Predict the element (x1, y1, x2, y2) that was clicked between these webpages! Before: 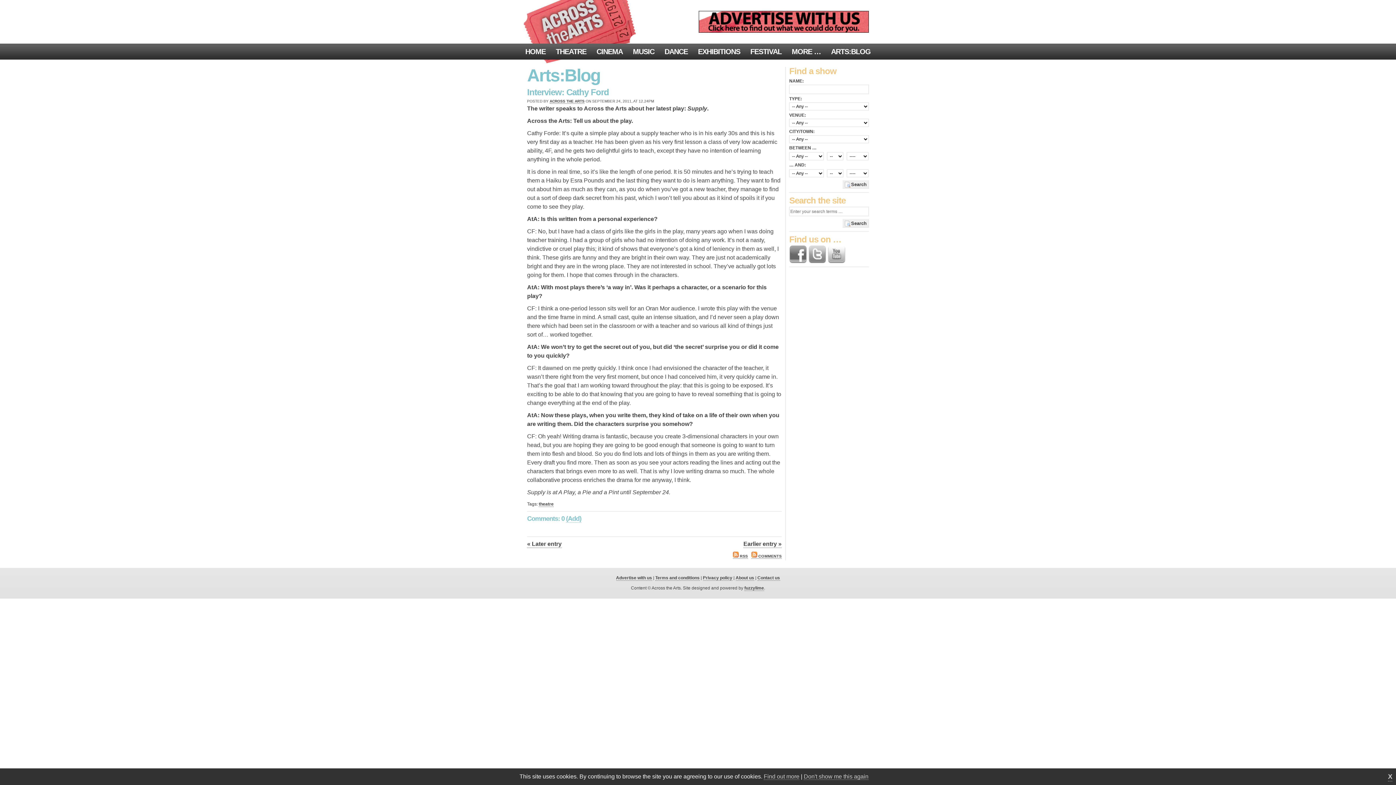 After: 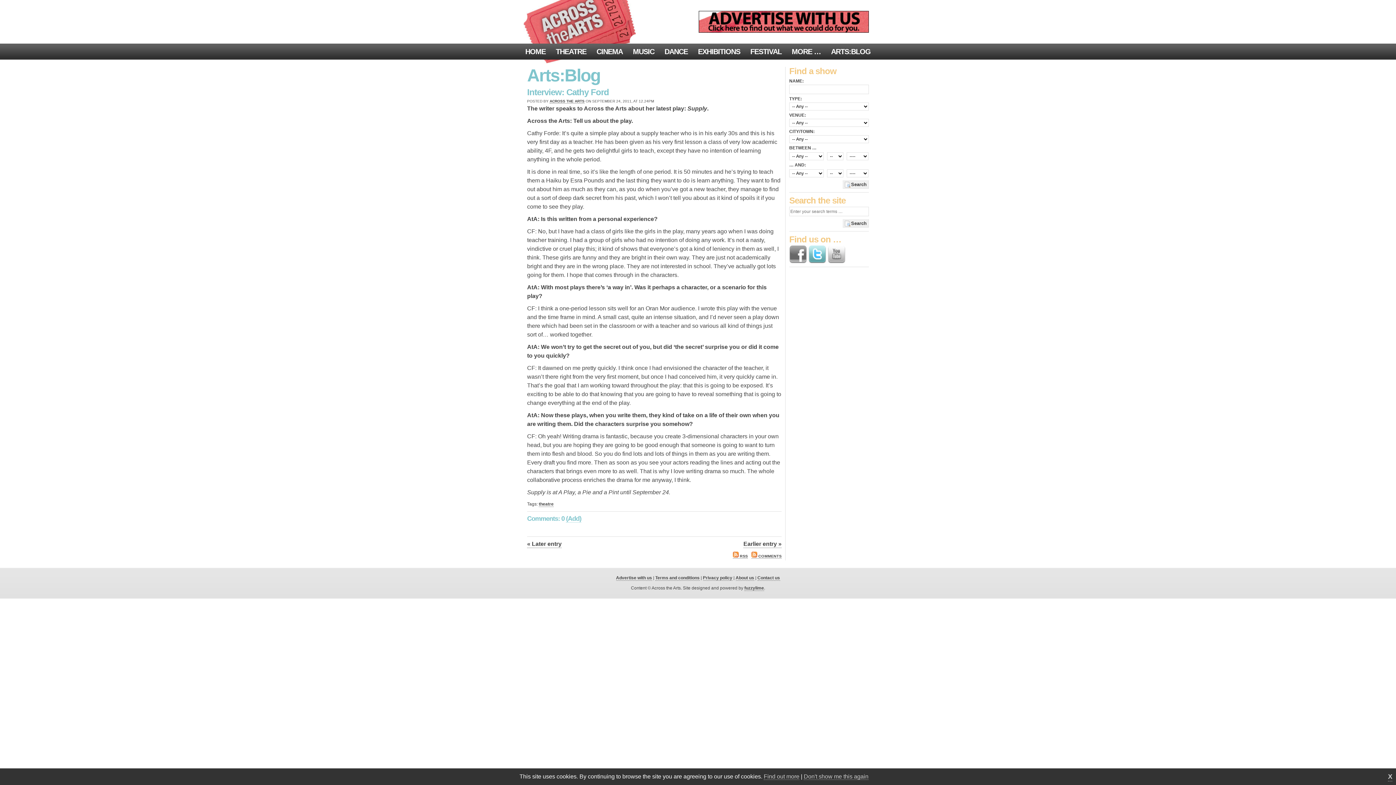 Action: bbox: (808, 245, 826, 263) label: Follow us on Twitter